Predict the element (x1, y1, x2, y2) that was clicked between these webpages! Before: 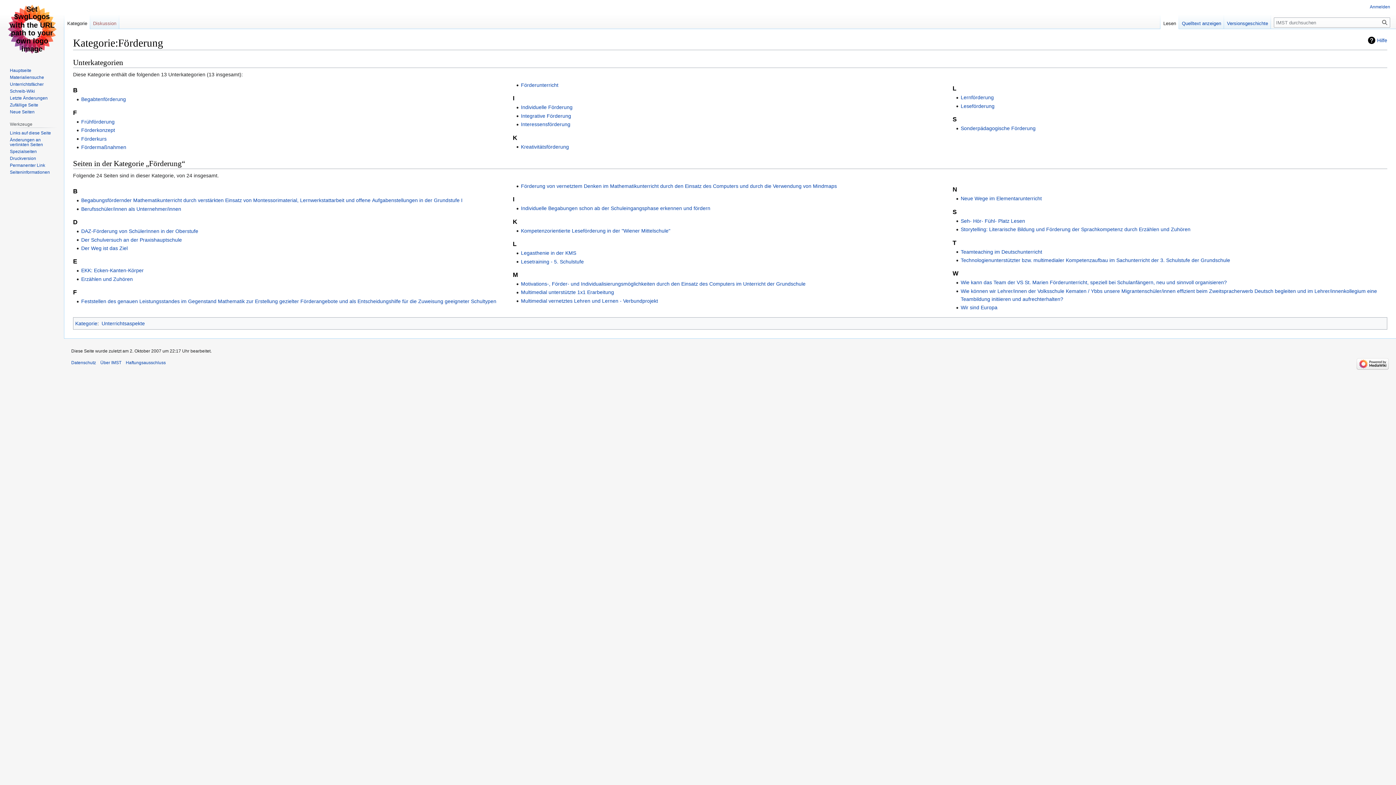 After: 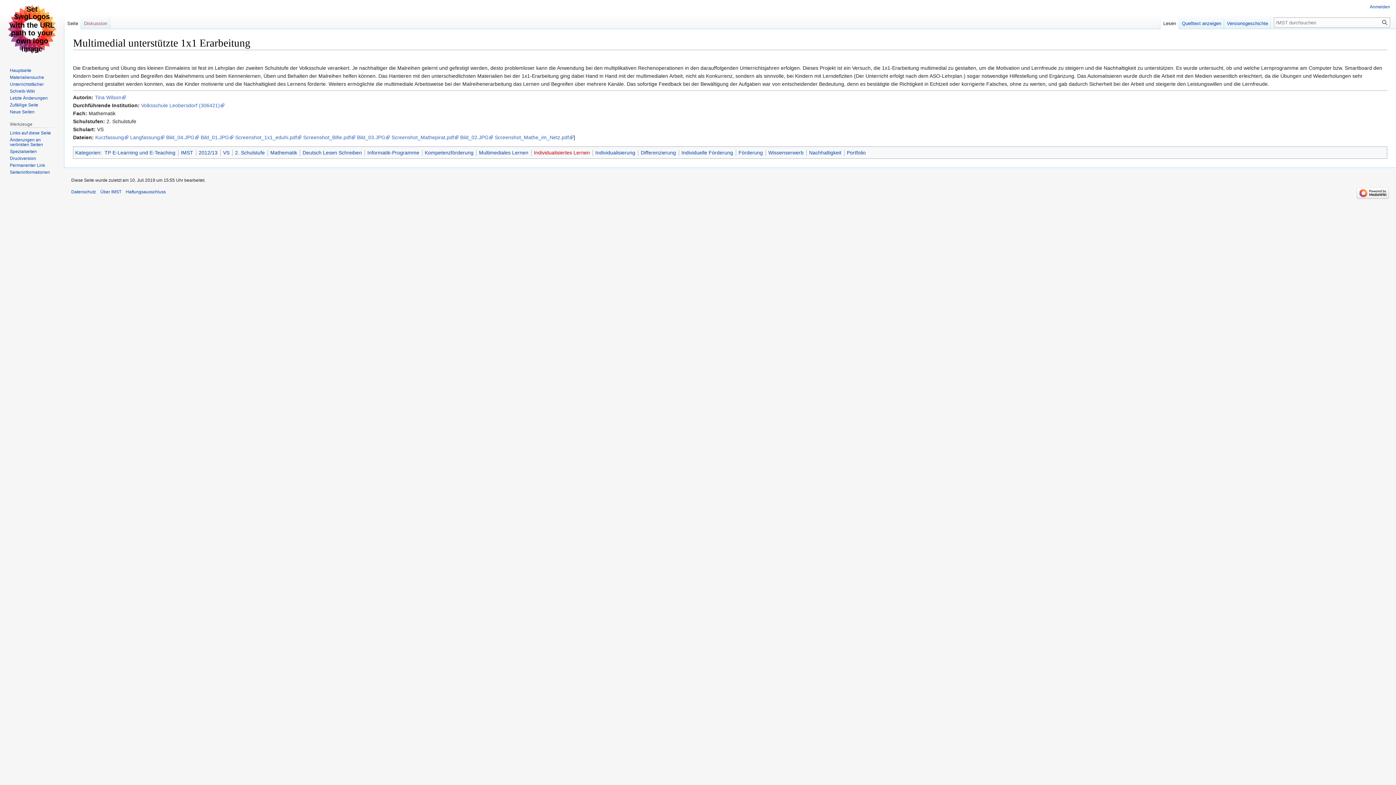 Action: bbox: (521, 289, 614, 295) label: Multimedial unterstützte 1x1 Erarbeitung